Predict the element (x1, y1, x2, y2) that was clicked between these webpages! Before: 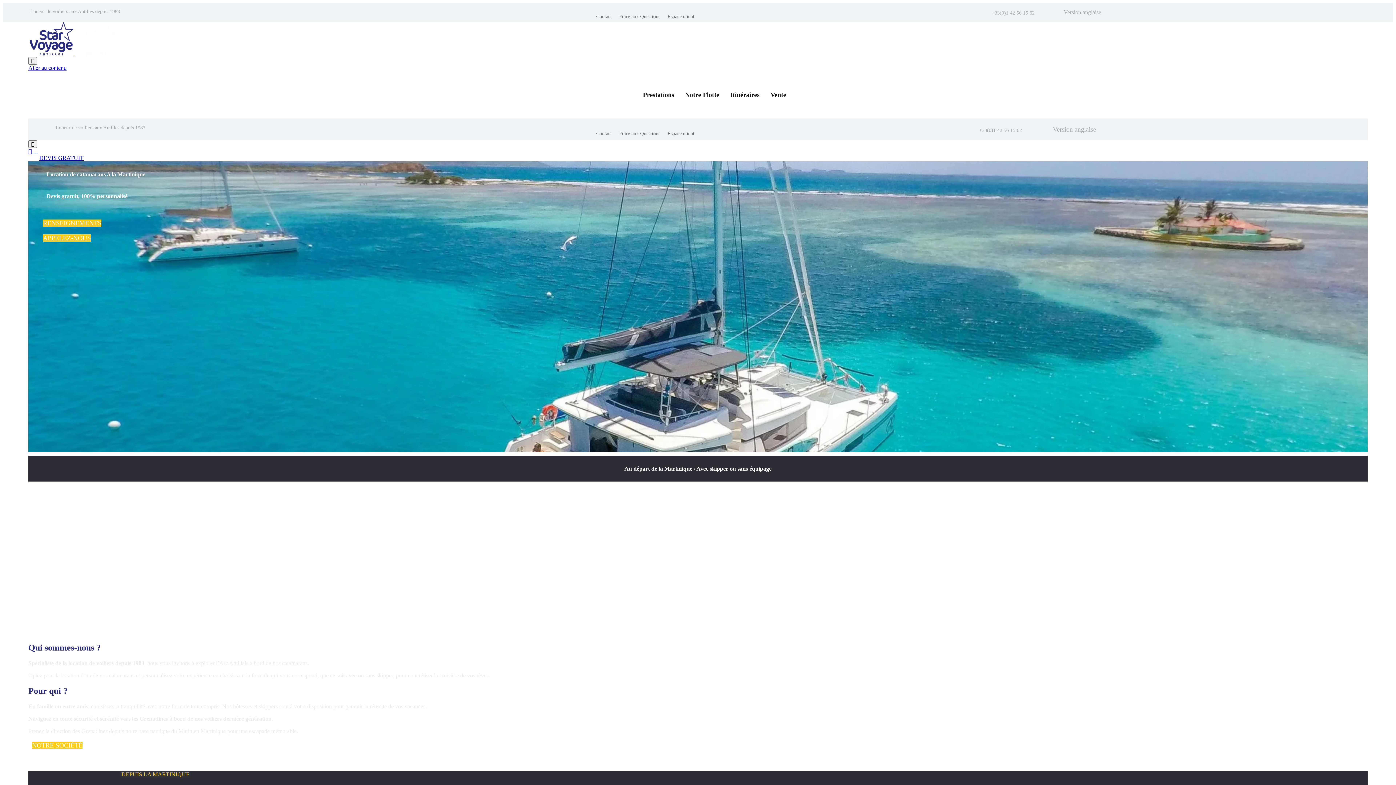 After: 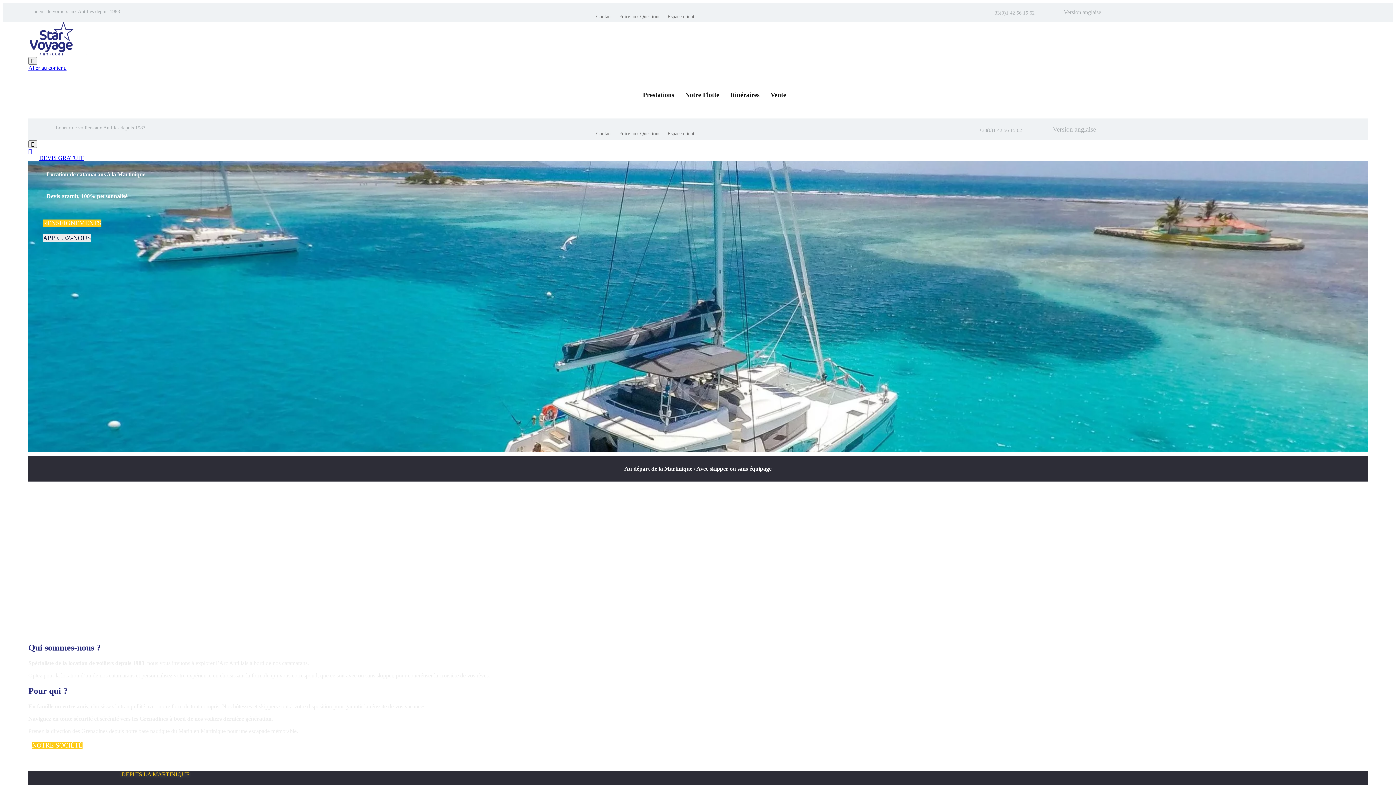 Action: label: APPELEZ-NOUS bbox: (42, 234, 90, 241)